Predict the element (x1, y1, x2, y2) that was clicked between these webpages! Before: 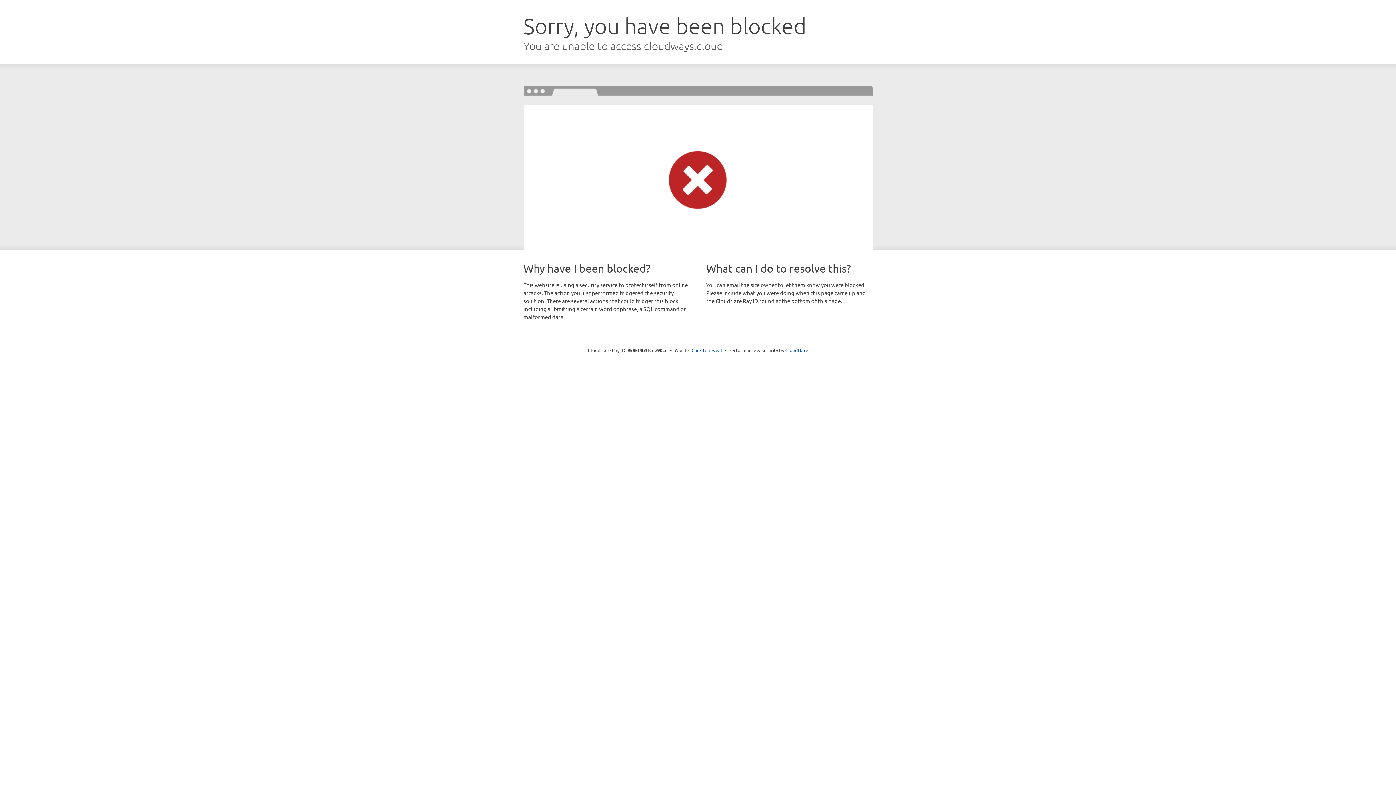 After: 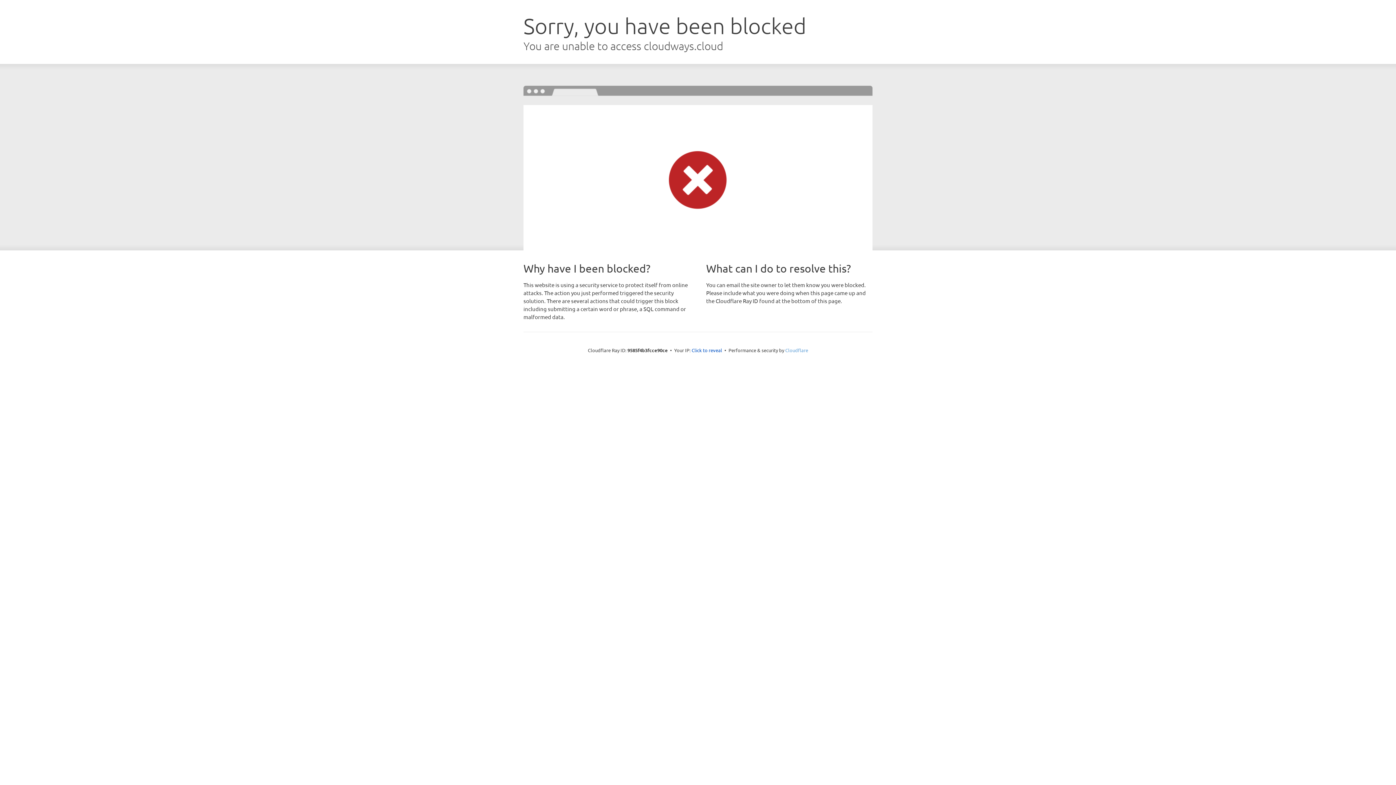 Action: bbox: (785, 347, 808, 353) label: Cloudflare